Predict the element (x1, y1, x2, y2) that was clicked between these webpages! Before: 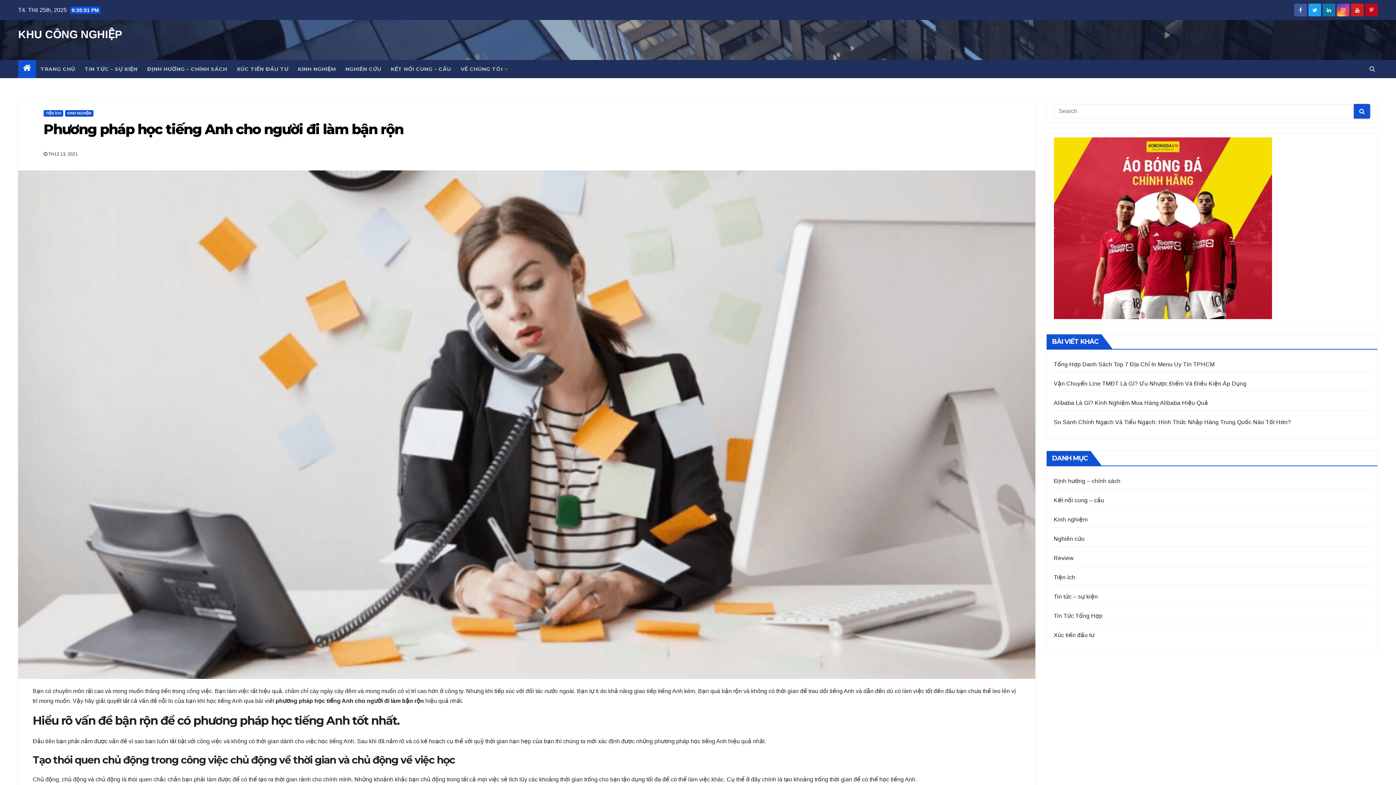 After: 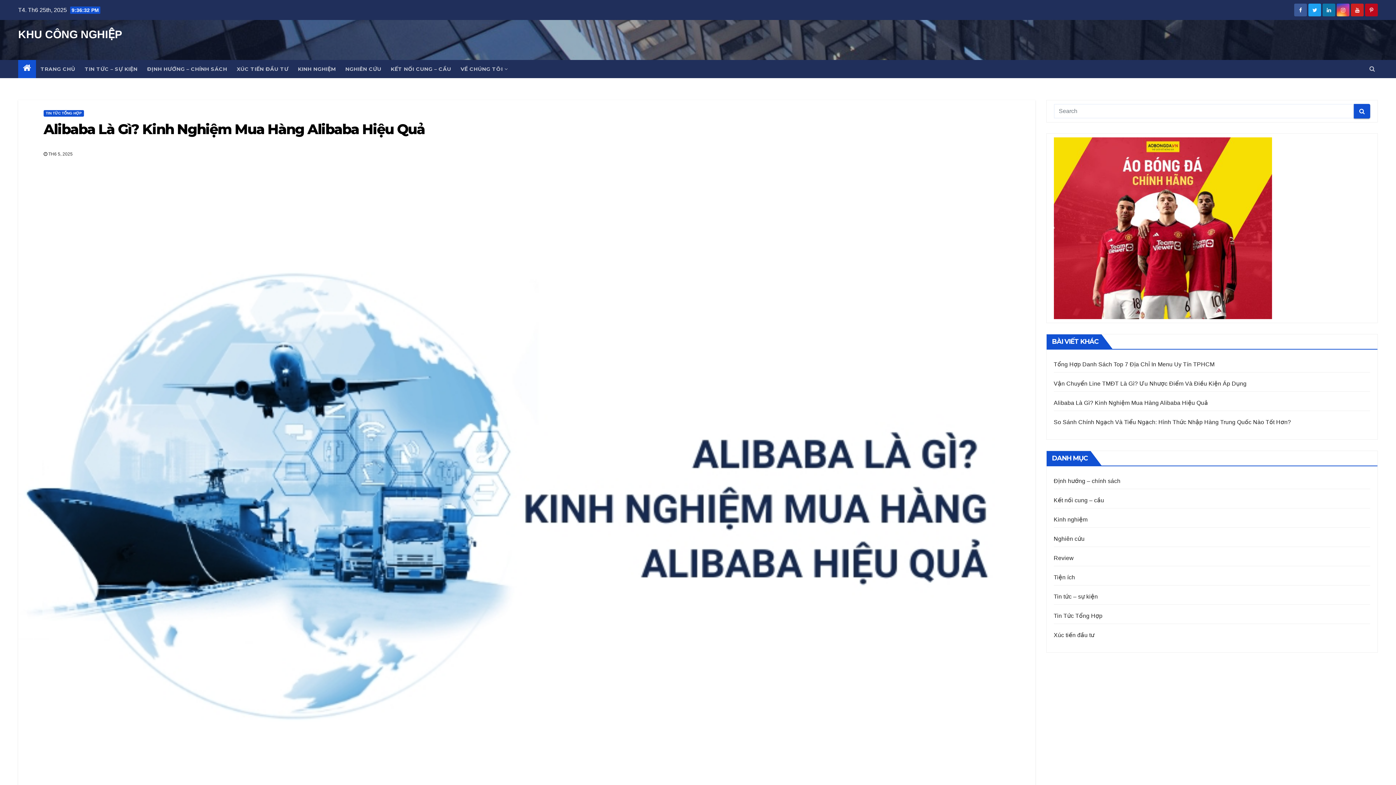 Action: bbox: (1054, 400, 1208, 406) label: Alibaba Là Gì? Kinh Nghiệm Mua Hàng Alibaba Hiệu Quả